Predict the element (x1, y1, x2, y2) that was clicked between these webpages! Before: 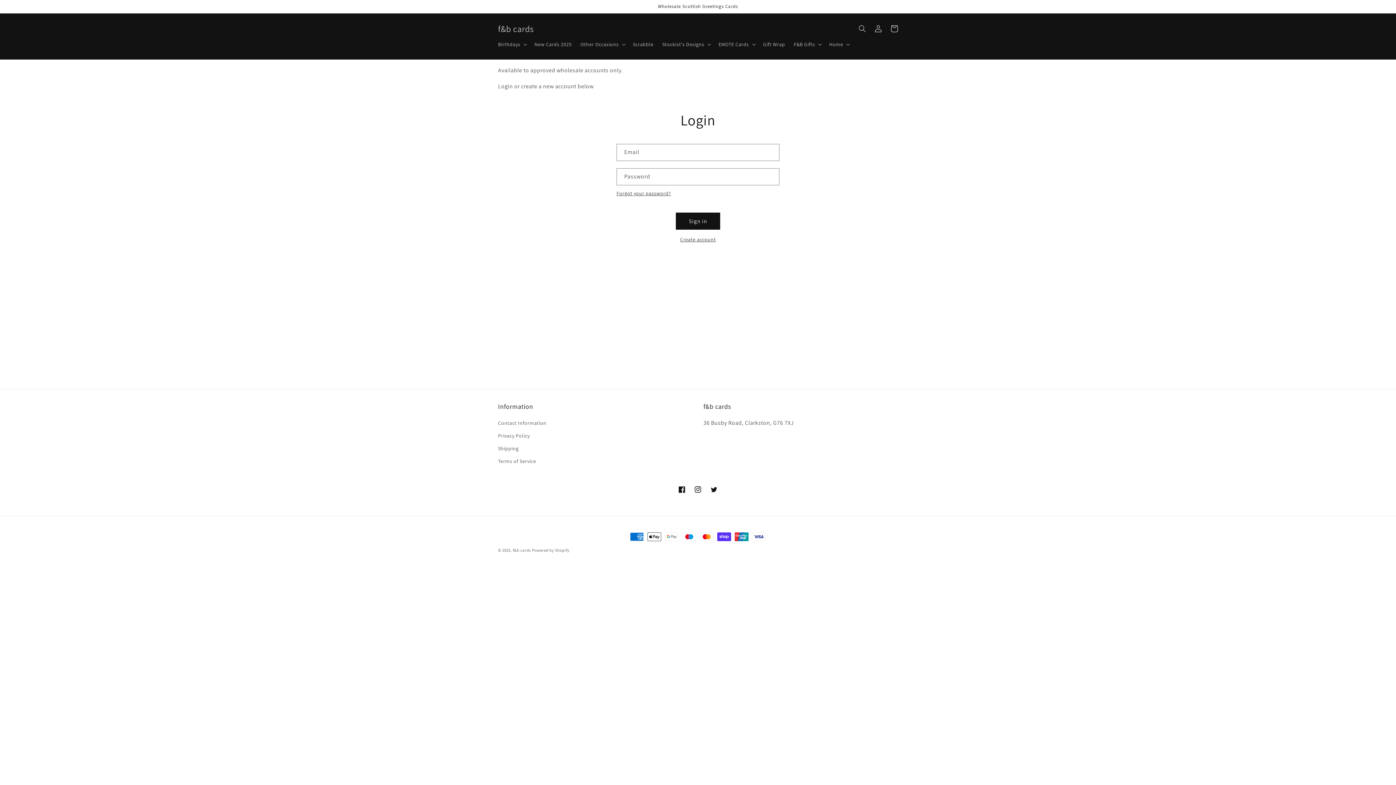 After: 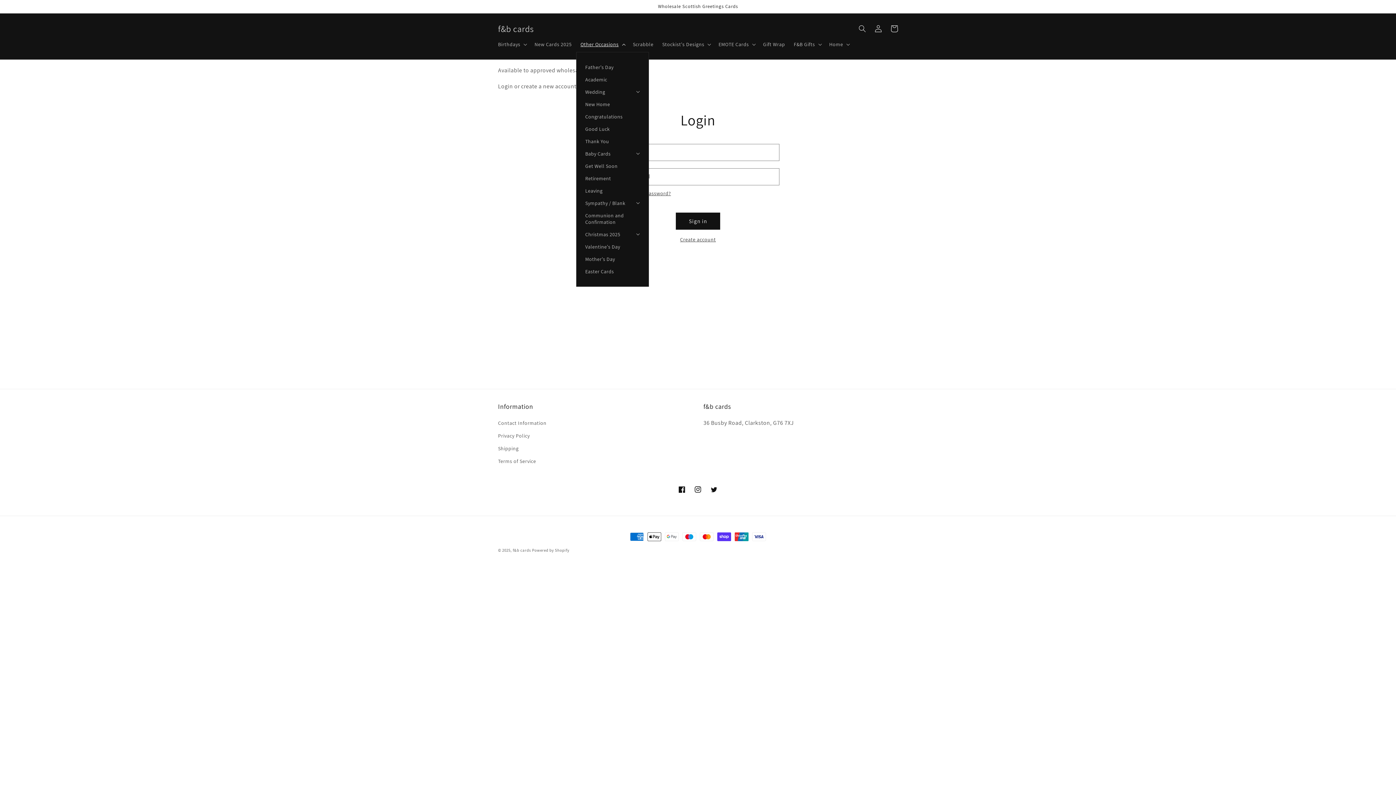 Action: bbox: (576, 36, 628, 52) label: Other Occasions